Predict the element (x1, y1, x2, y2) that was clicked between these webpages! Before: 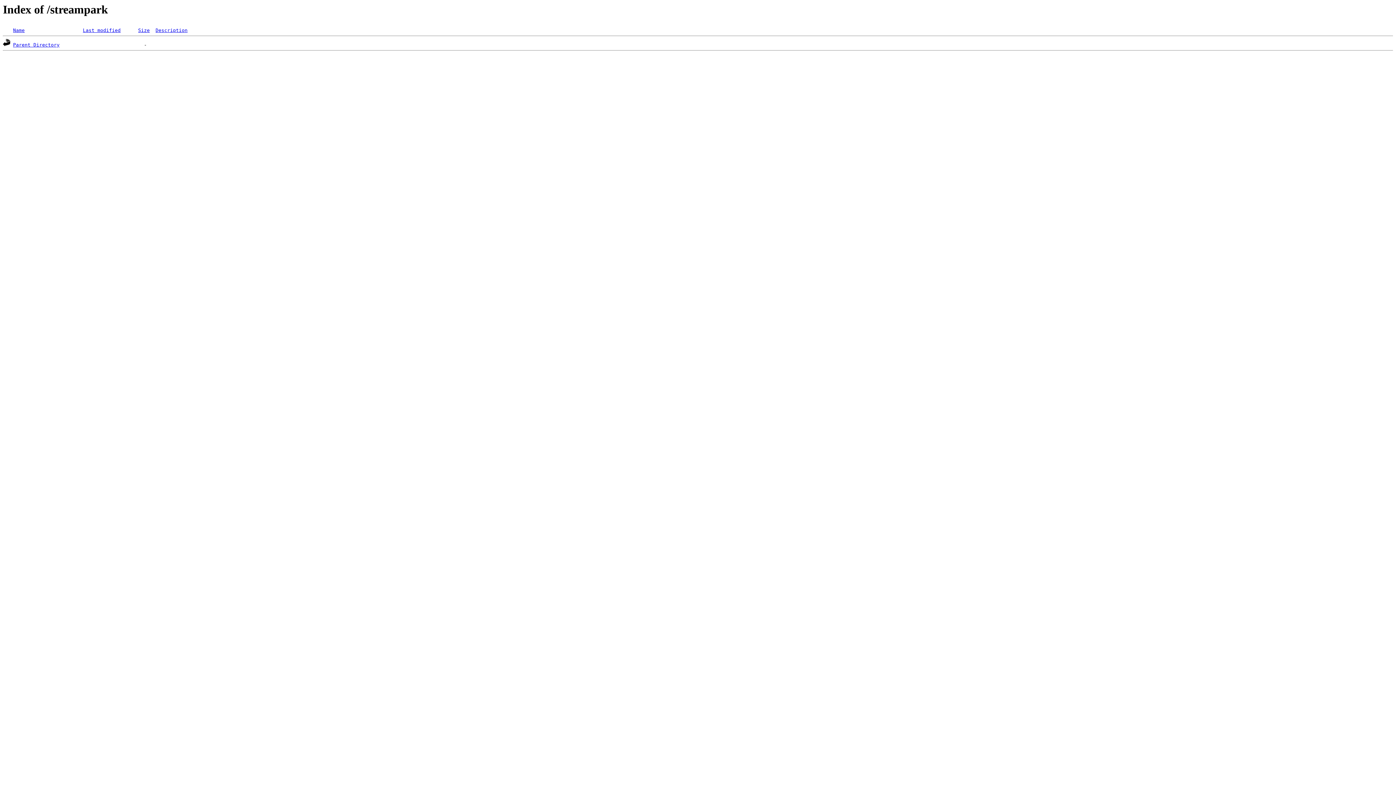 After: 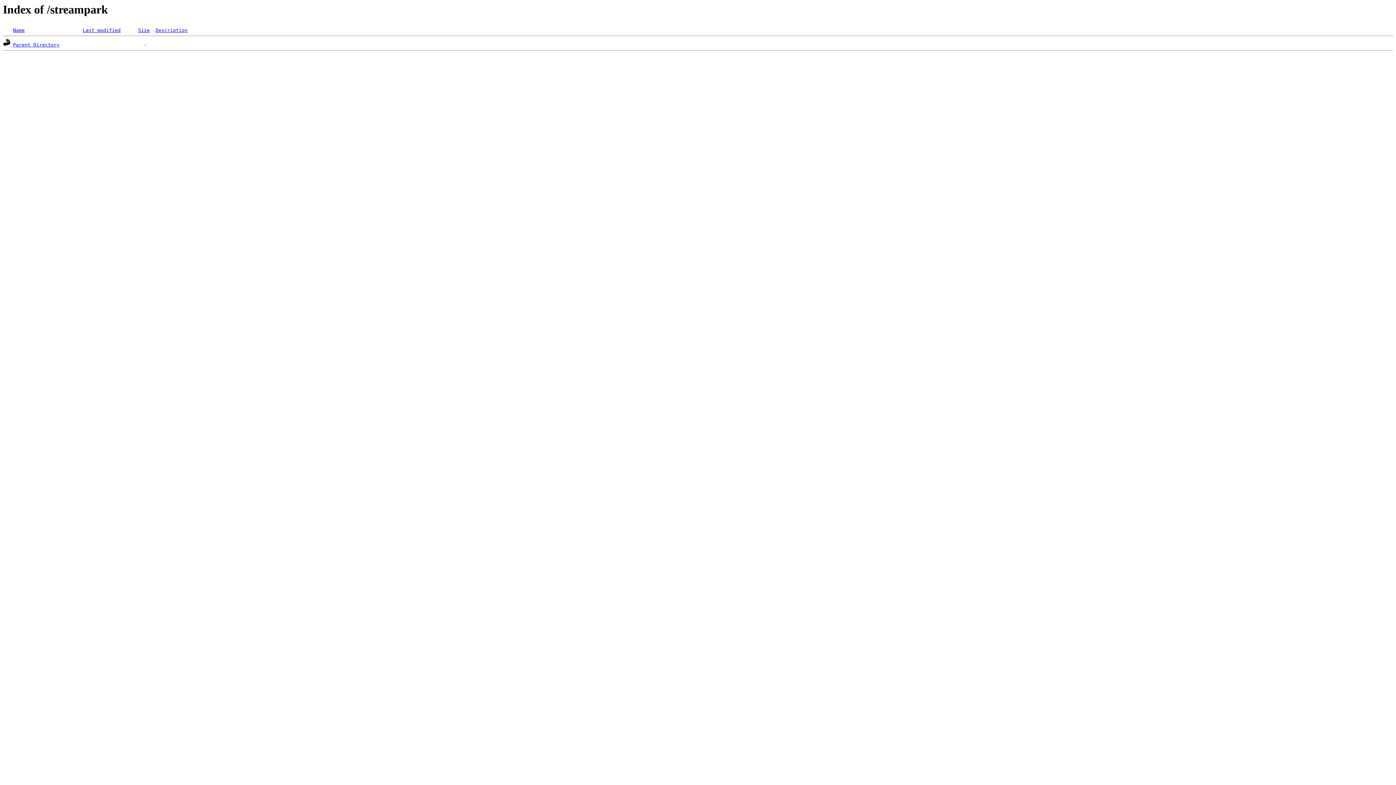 Action: bbox: (13, 27, 24, 33) label: Name